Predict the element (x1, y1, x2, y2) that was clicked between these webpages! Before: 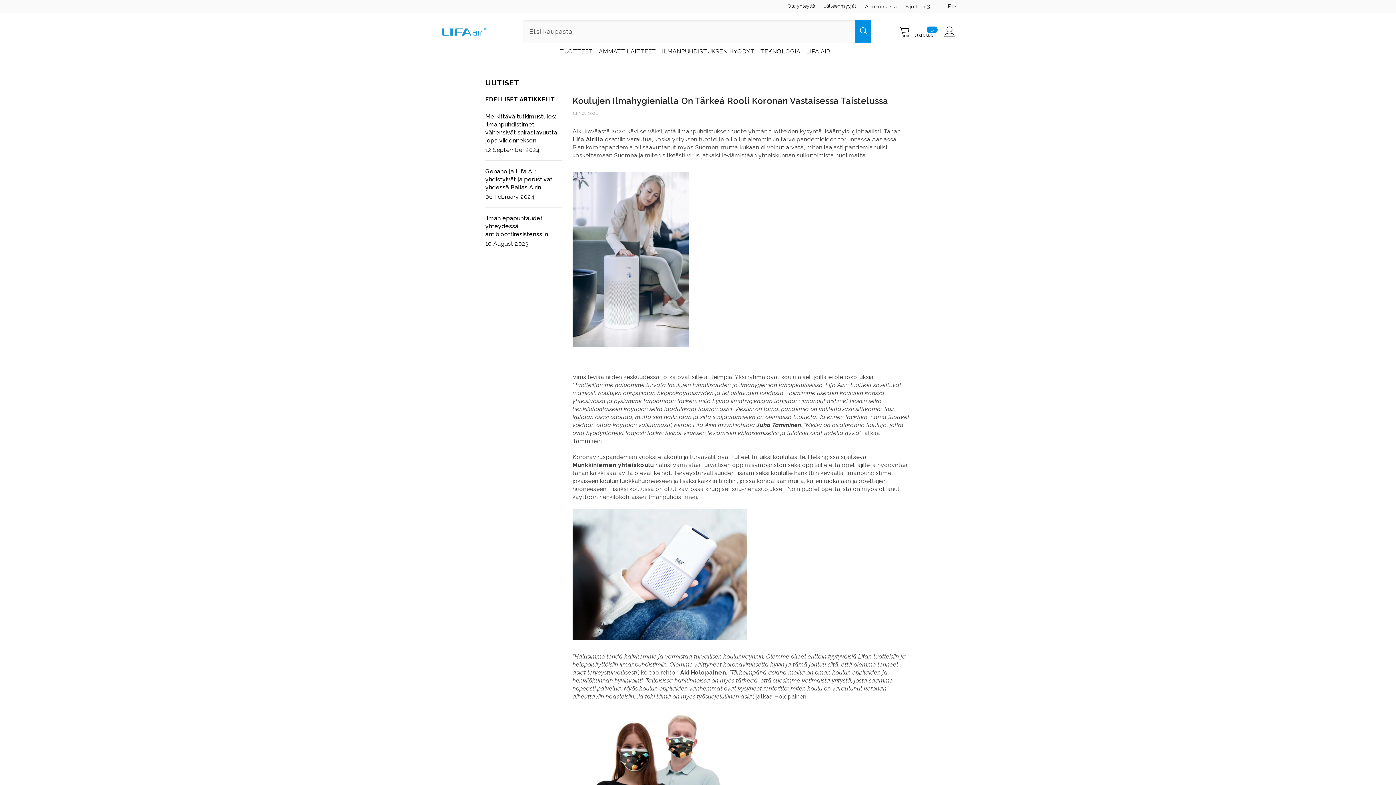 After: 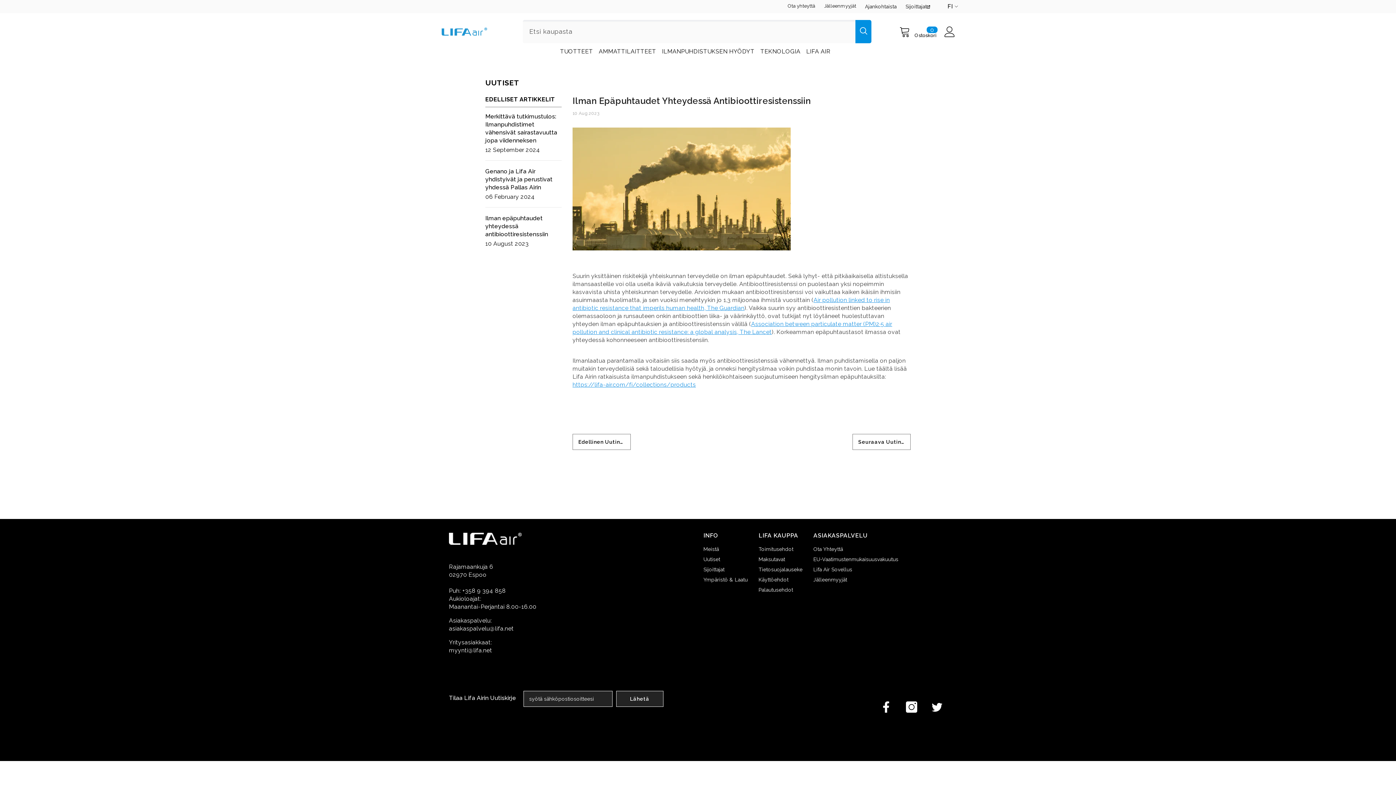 Action: label: link bbox: (485, 214, 561, 238)